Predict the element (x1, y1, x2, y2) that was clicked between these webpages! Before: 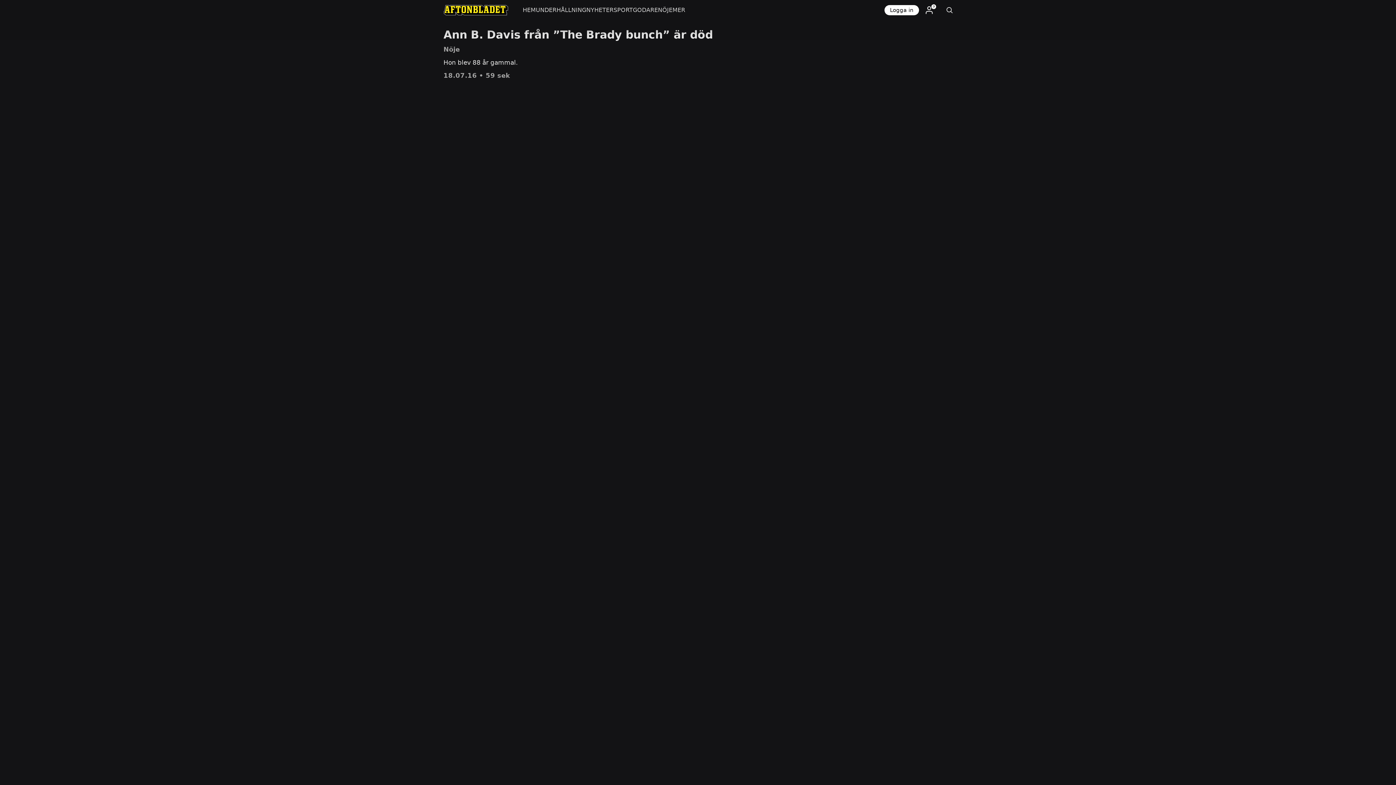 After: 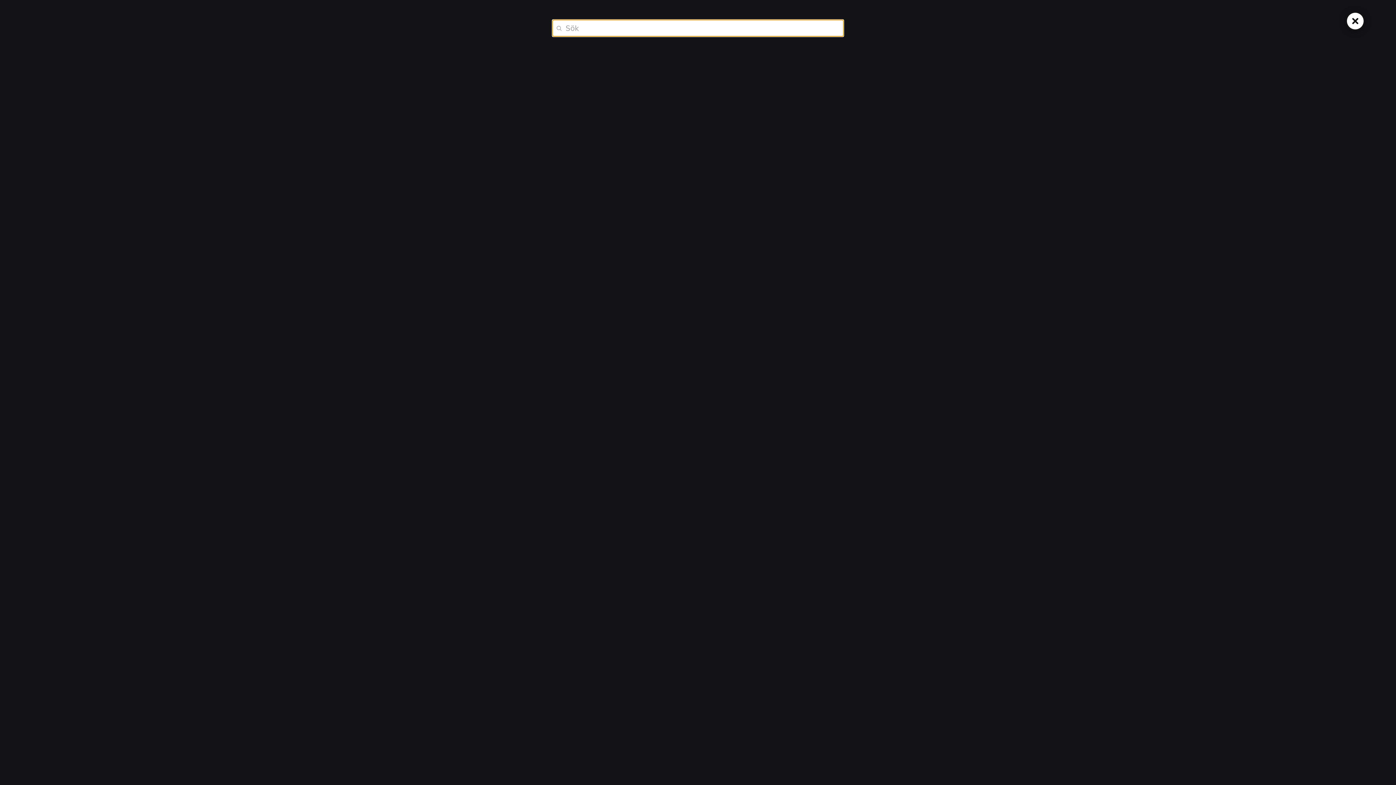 Action: bbox: (939, 0, 960, 20)